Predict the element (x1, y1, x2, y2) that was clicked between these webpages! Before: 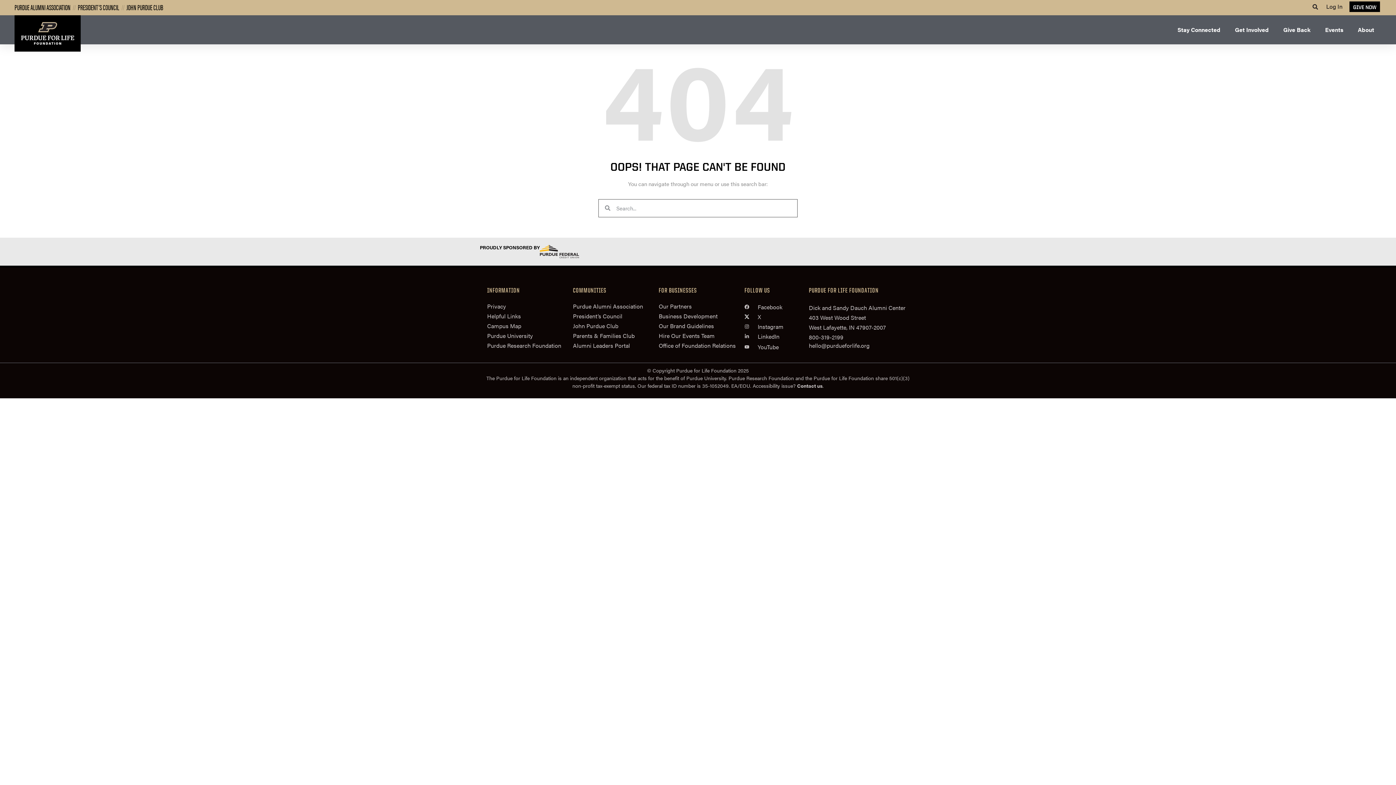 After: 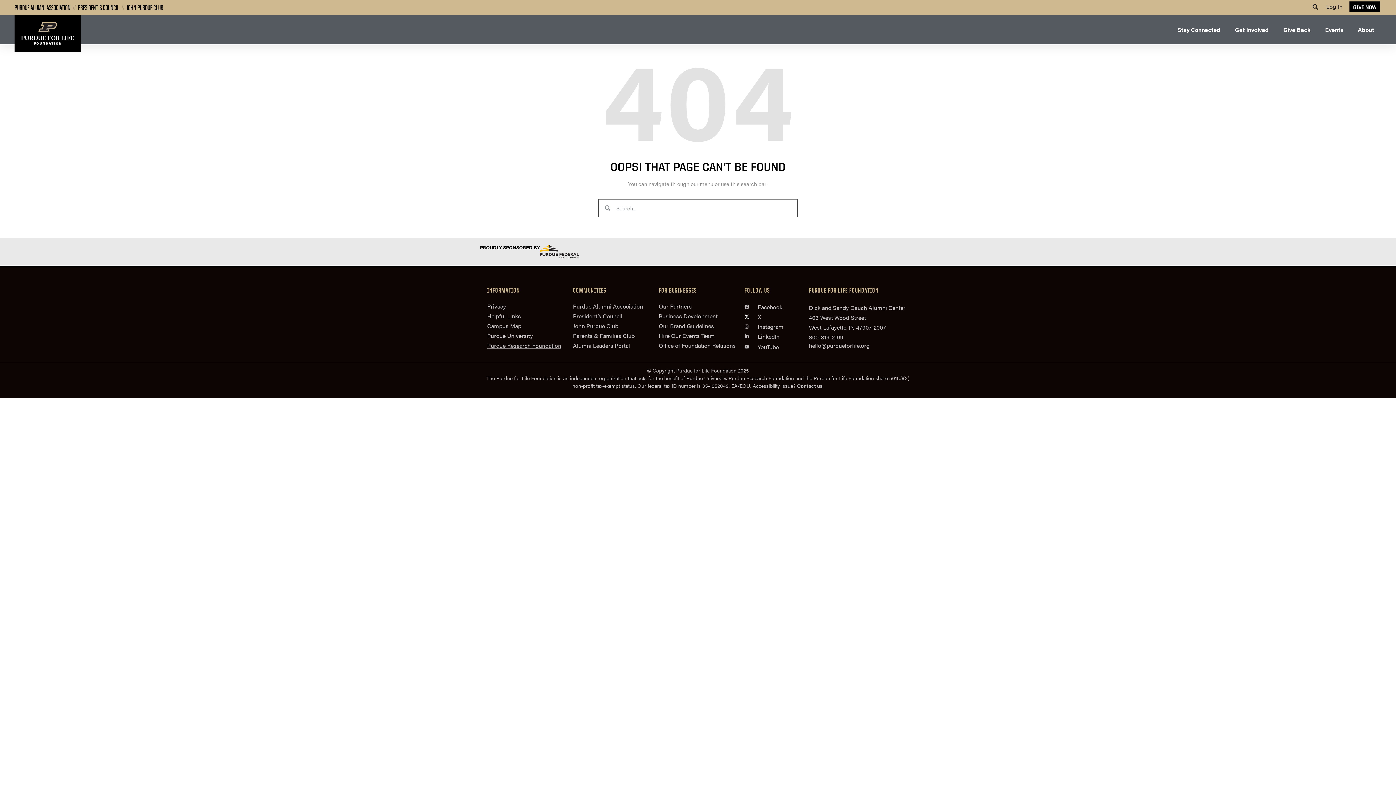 Action: bbox: (487, 342, 565, 349) label: Purdue Research Foundation